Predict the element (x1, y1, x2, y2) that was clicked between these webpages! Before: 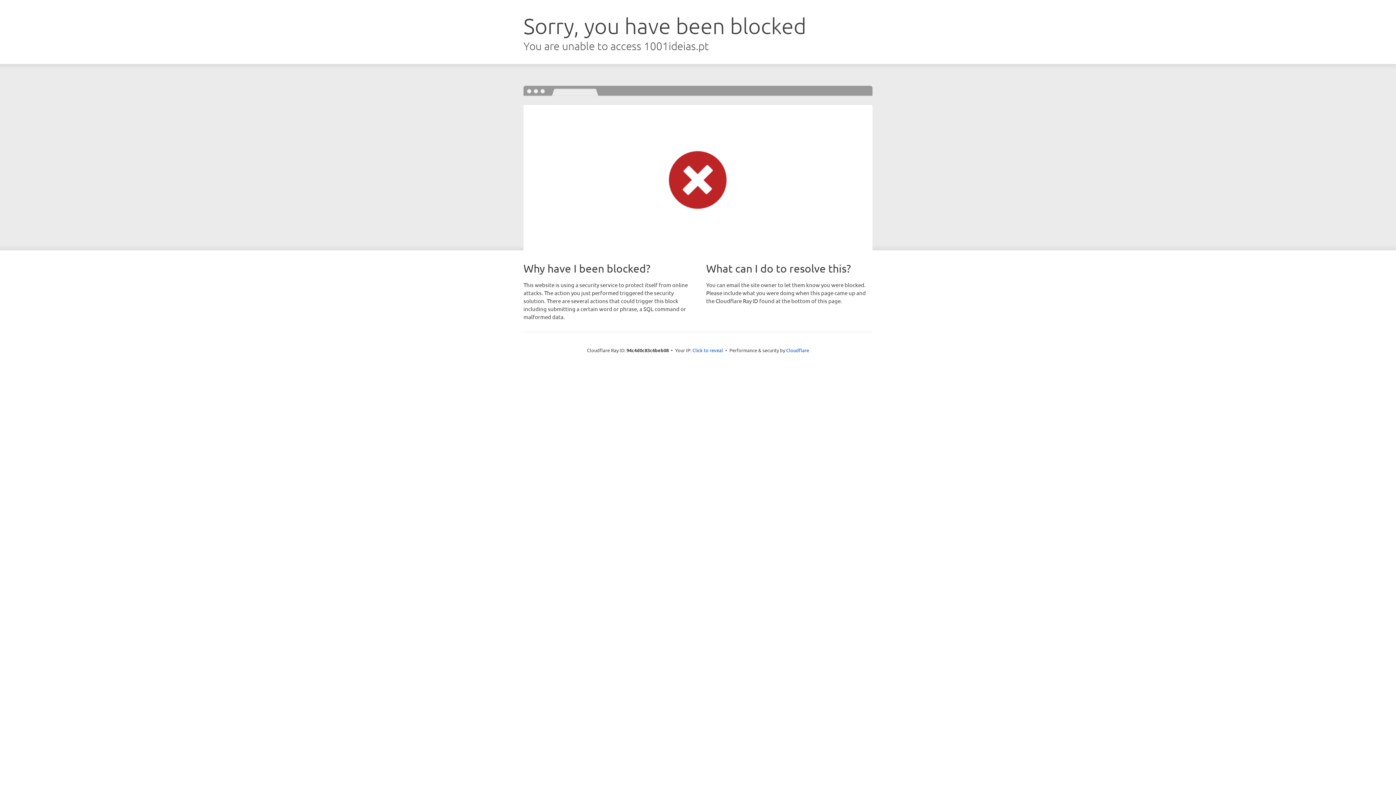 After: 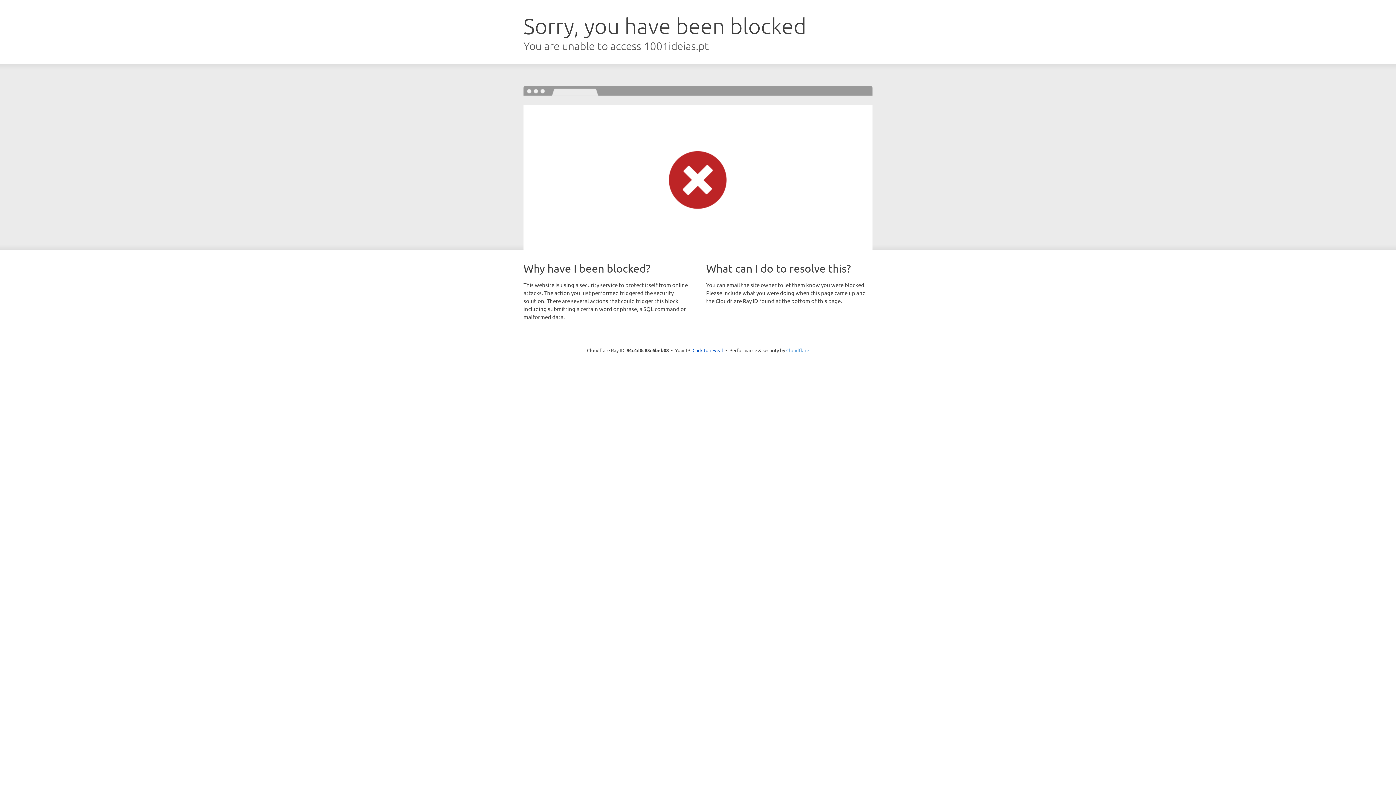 Action: bbox: (786, 347, 809, 353) label: Cloudflare